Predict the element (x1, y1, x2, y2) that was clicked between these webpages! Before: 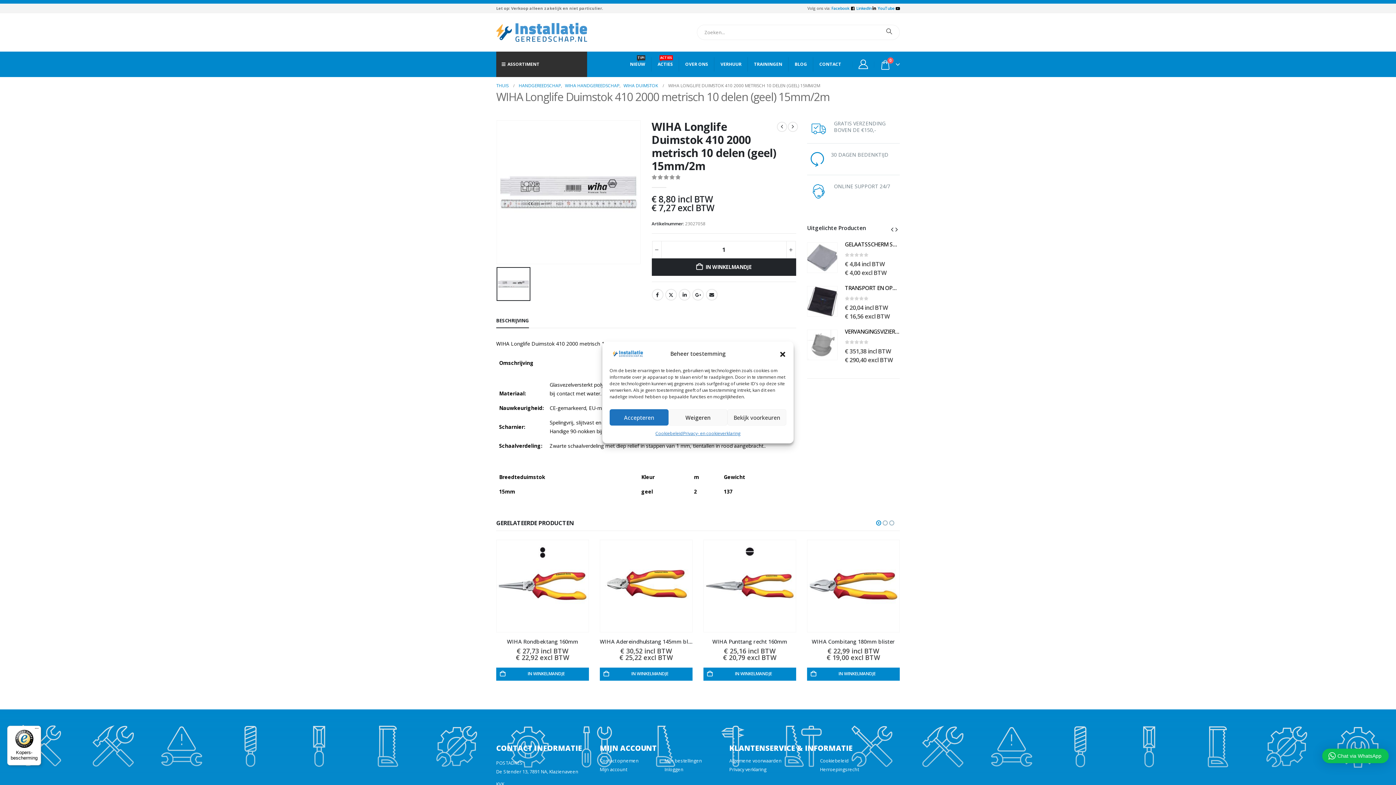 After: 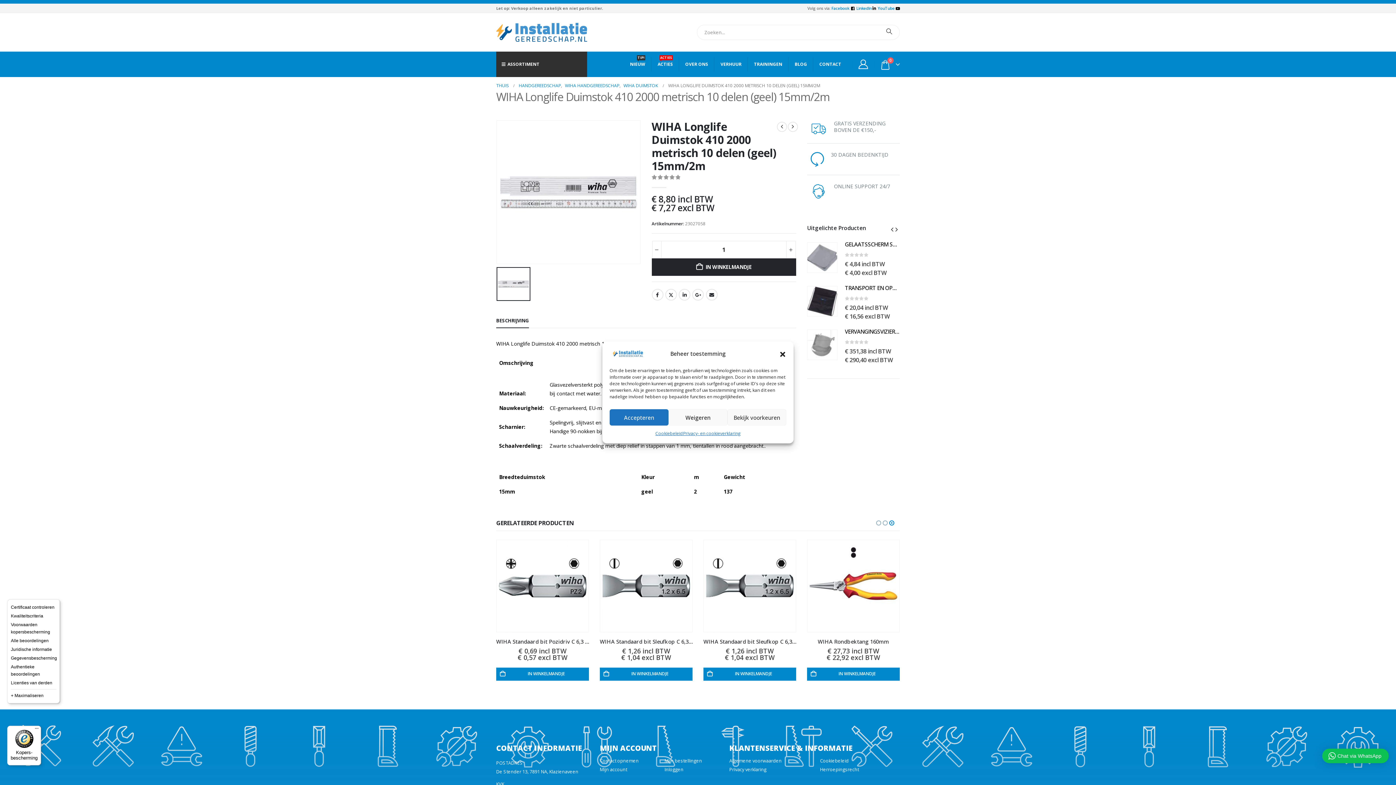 Action: bbox: (32, 726, 41, 734) label: Menu